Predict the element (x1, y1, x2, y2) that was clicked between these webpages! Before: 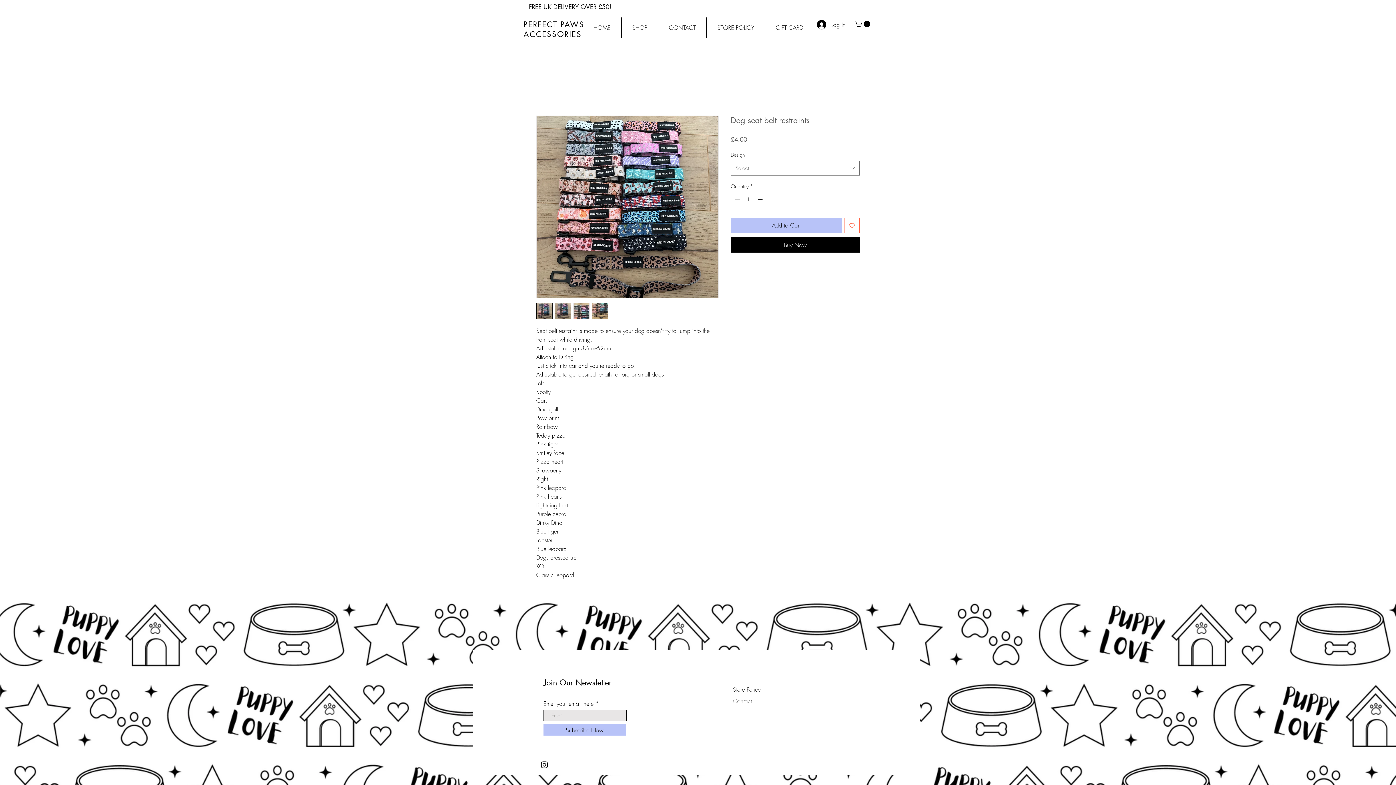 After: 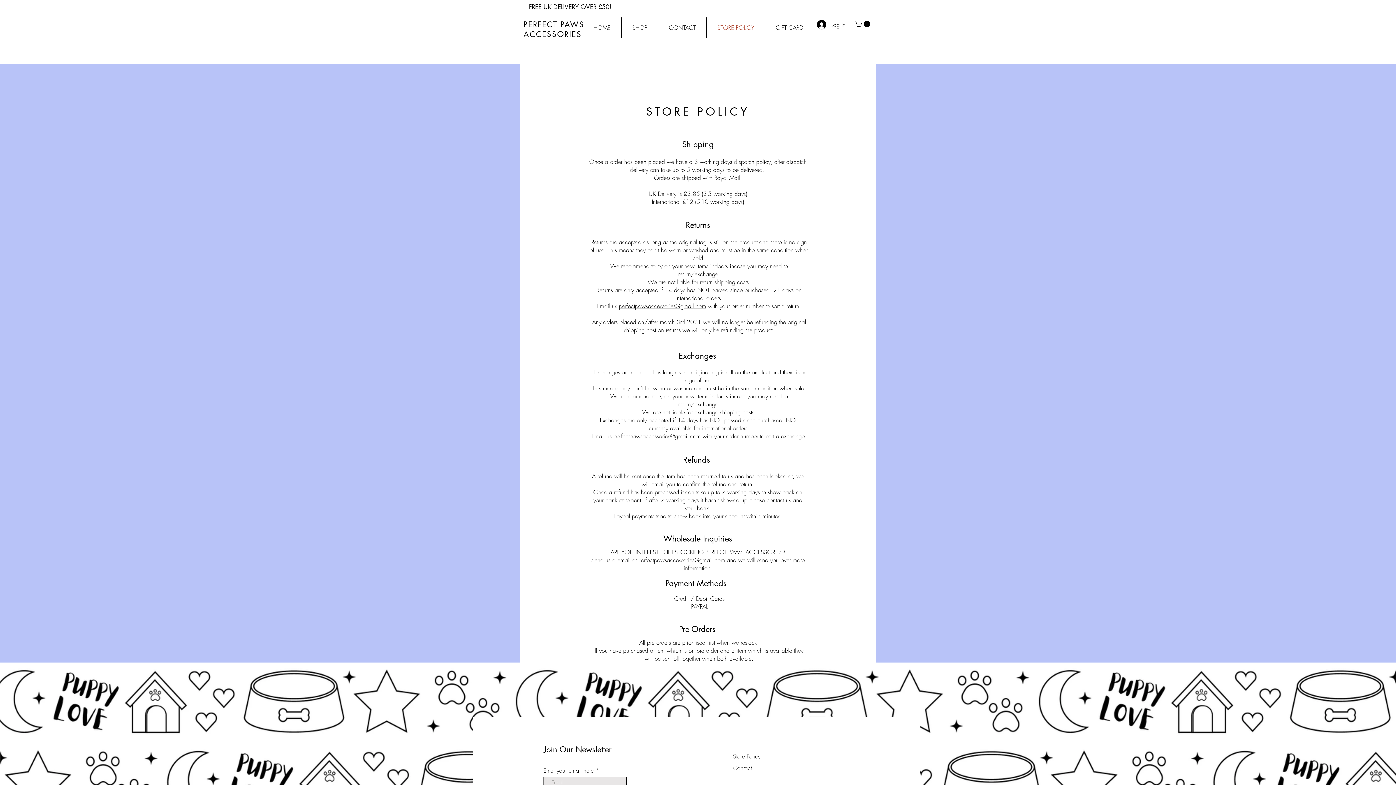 Action: label: Store Policy bbox: (733, 685, 760, 693)